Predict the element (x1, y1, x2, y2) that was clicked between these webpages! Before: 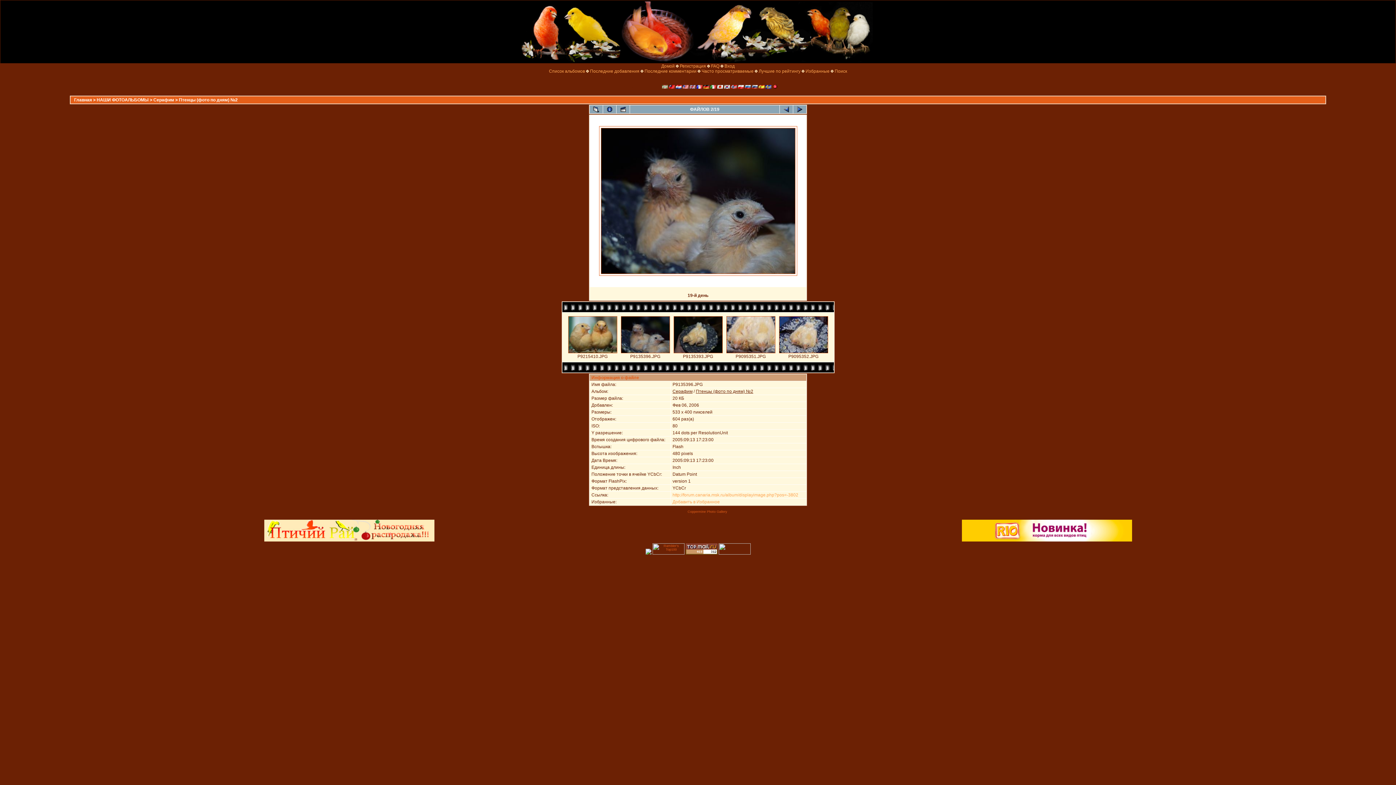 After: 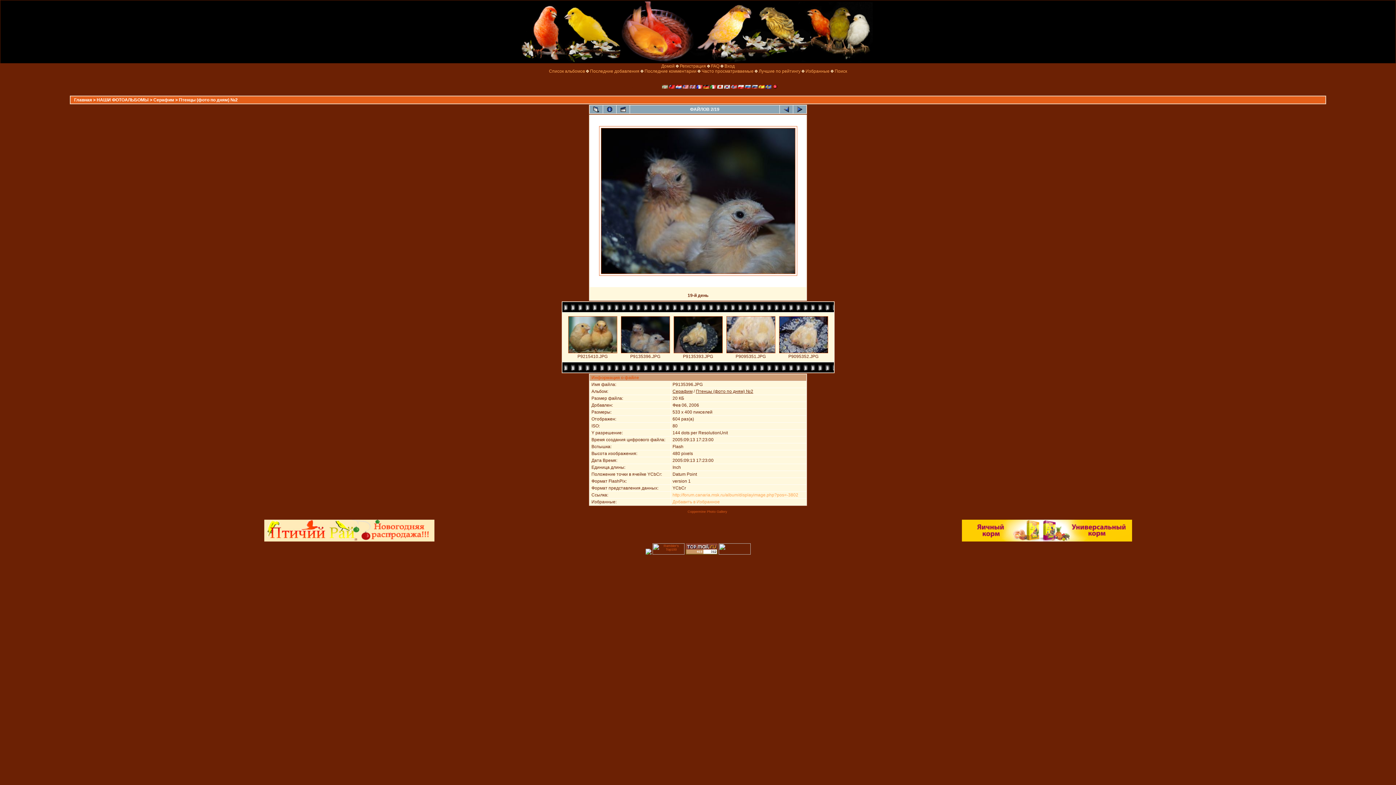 Action: bbox: (772, 84, 778, 89)